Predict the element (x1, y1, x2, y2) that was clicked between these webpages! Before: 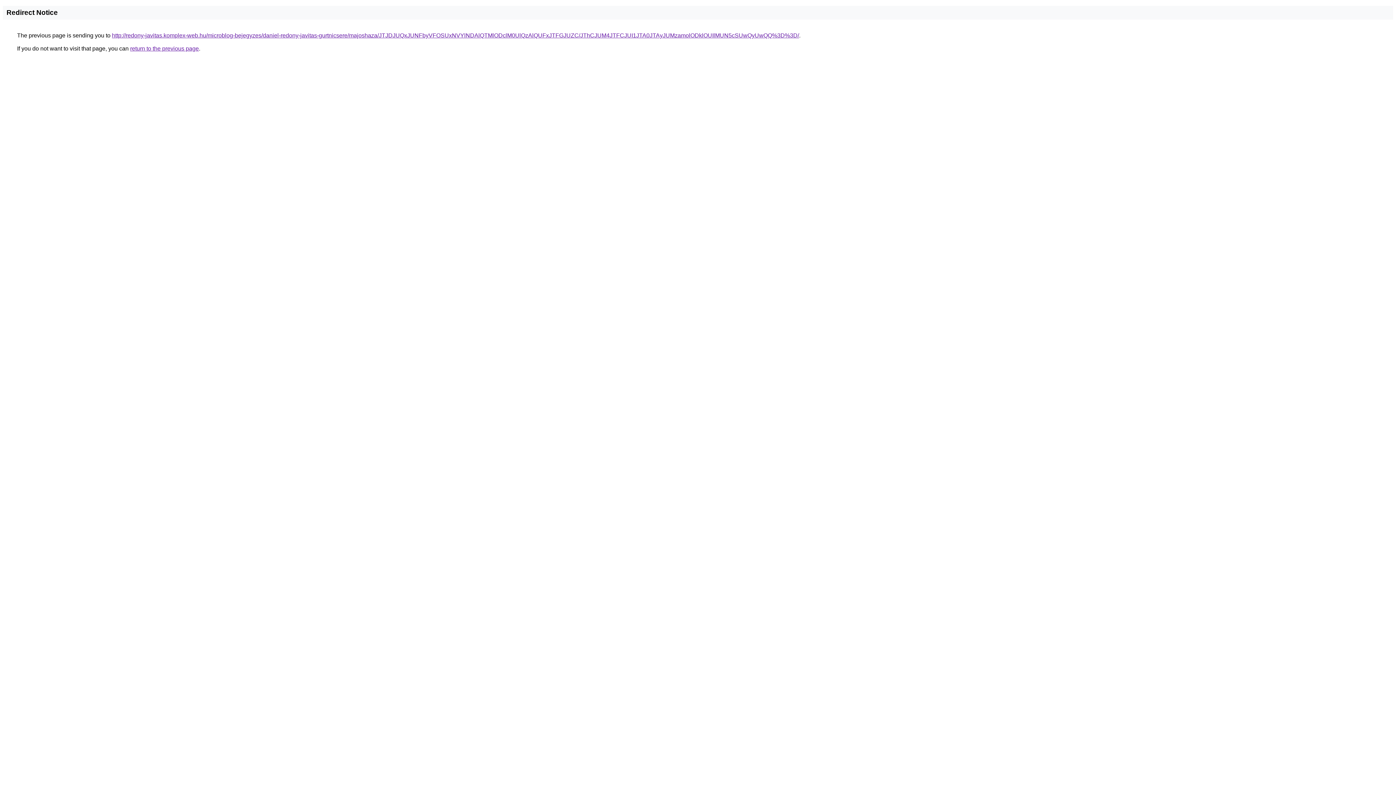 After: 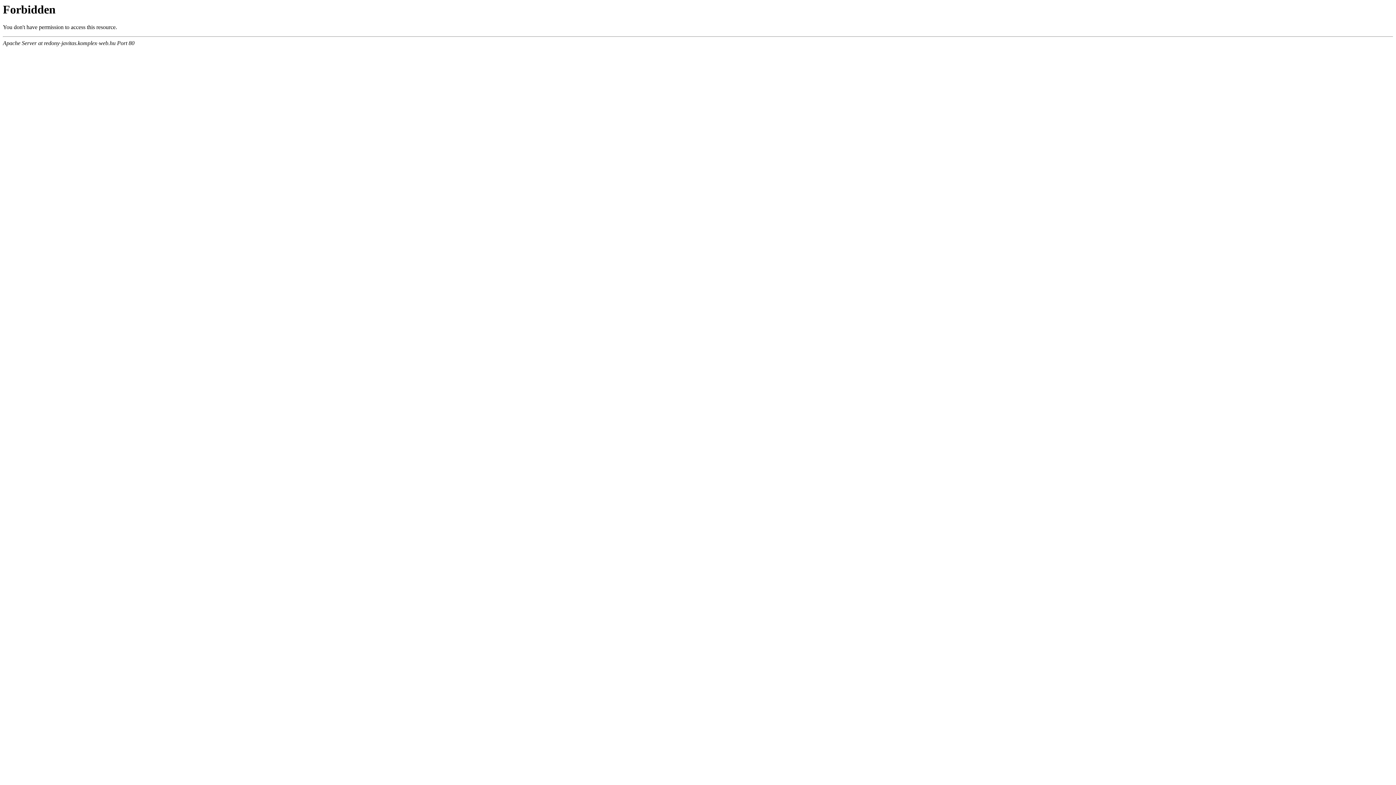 Action: label: http://redony-javitas.komplex-web.hu/microblog-bejegyzes/daniel-redony-javitas-gurtnicsere/majoshaza/JTJDJUQxJUNFbyVFOSUxNVYlNDAlQTMlODclM0UlQzAlQUFxJTFGJUZC/JThCJUM4JTFCJUI1JTA0JTAyJUMzamolODklOUIlMUN5cSUwQyUwQQ%3D%3D/ bbox: (112, 32, 799, 38)